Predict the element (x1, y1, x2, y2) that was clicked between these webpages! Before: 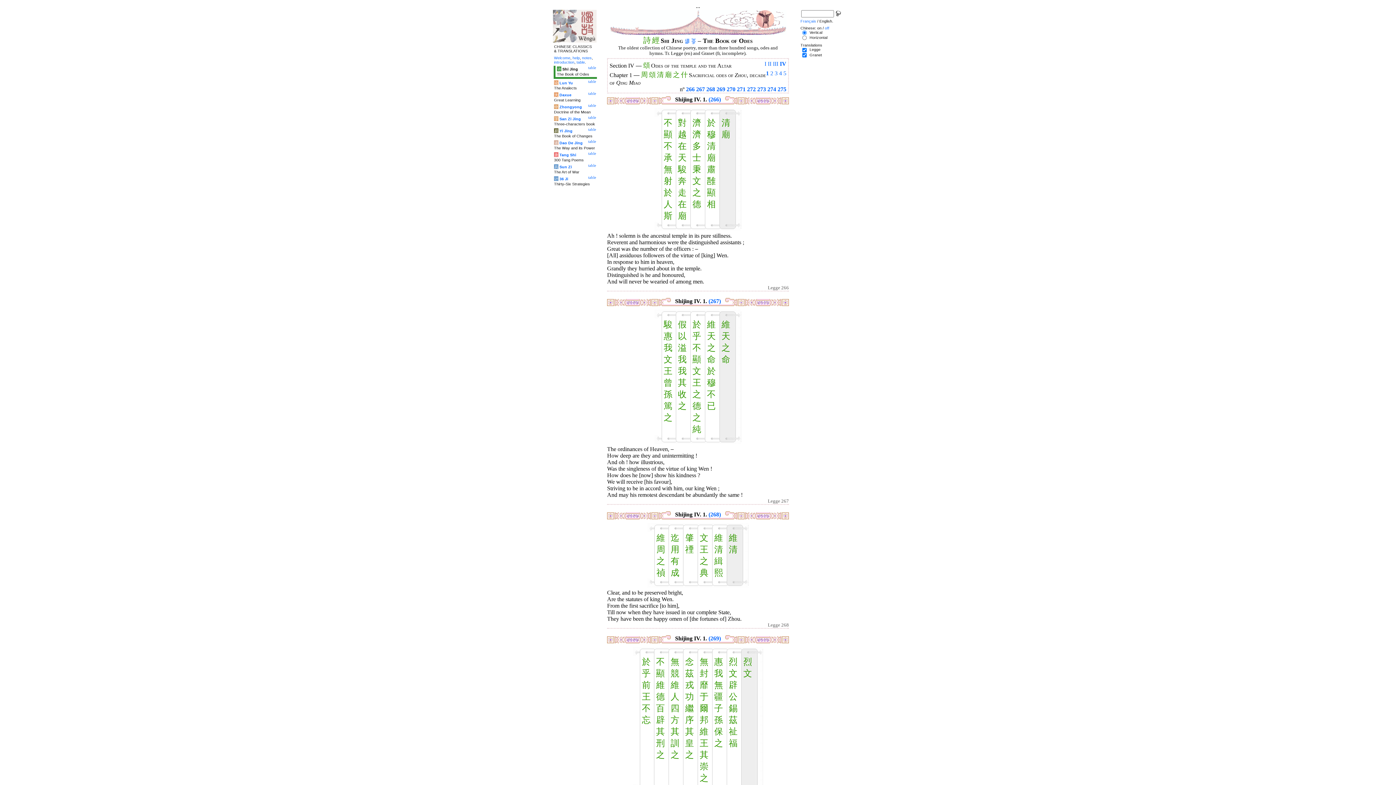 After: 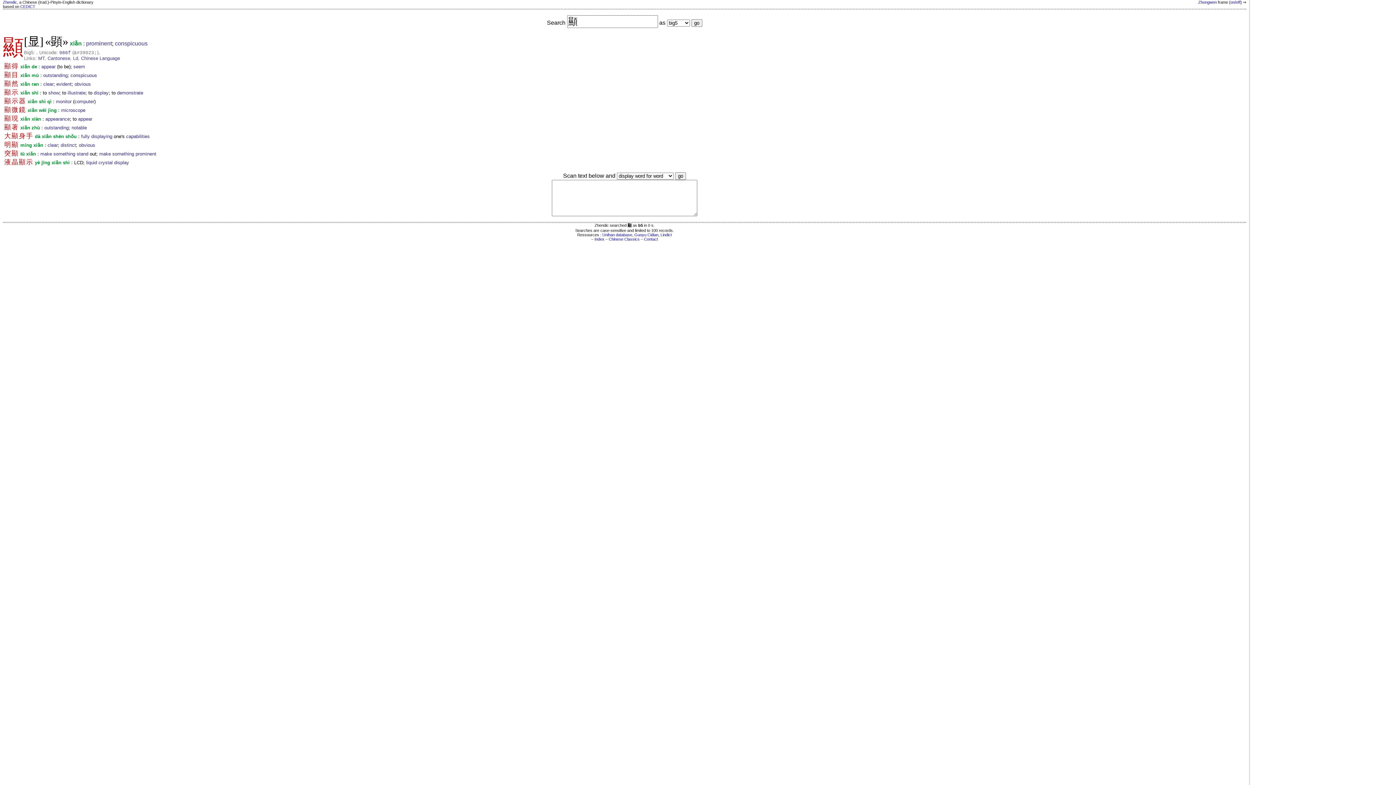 Action: label: 顯 bbox: (707, 188, 715, 197)